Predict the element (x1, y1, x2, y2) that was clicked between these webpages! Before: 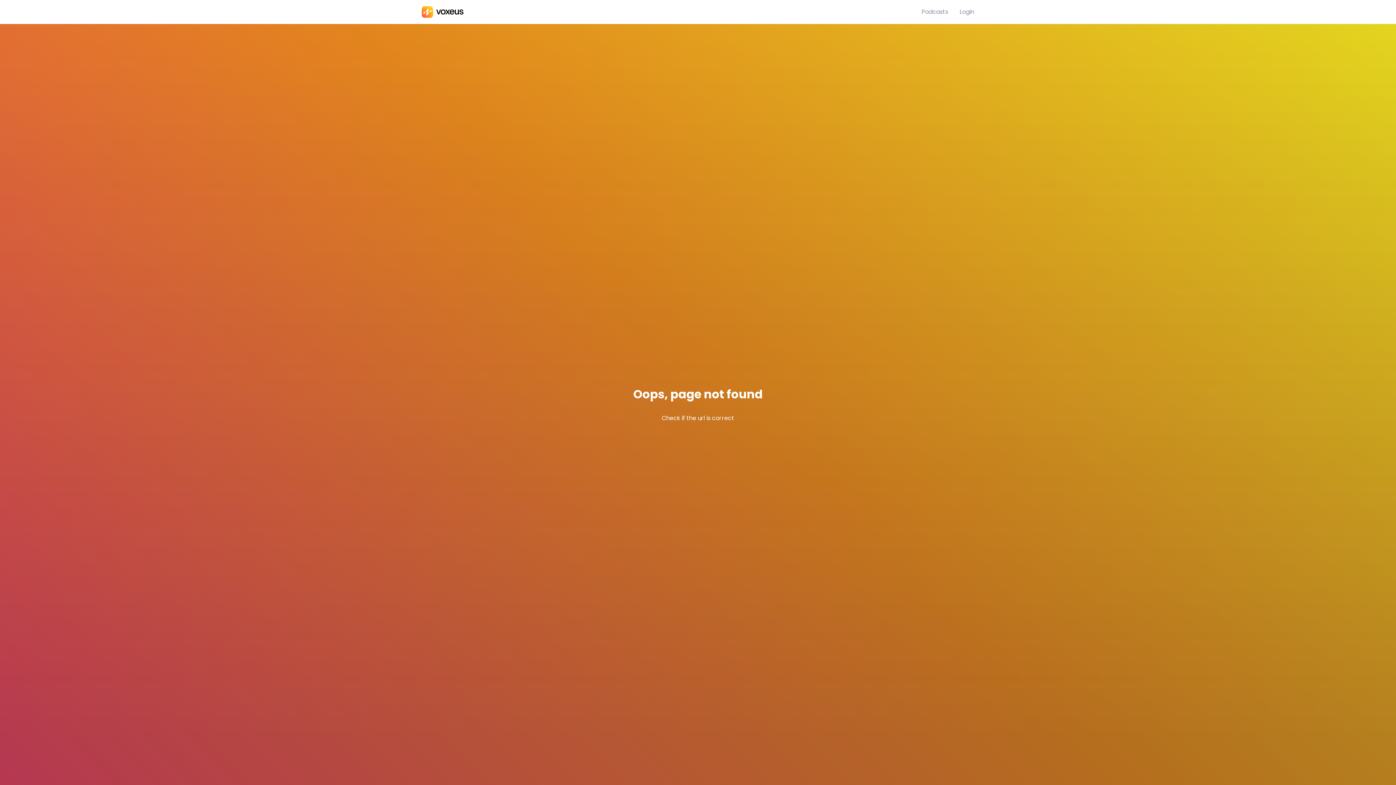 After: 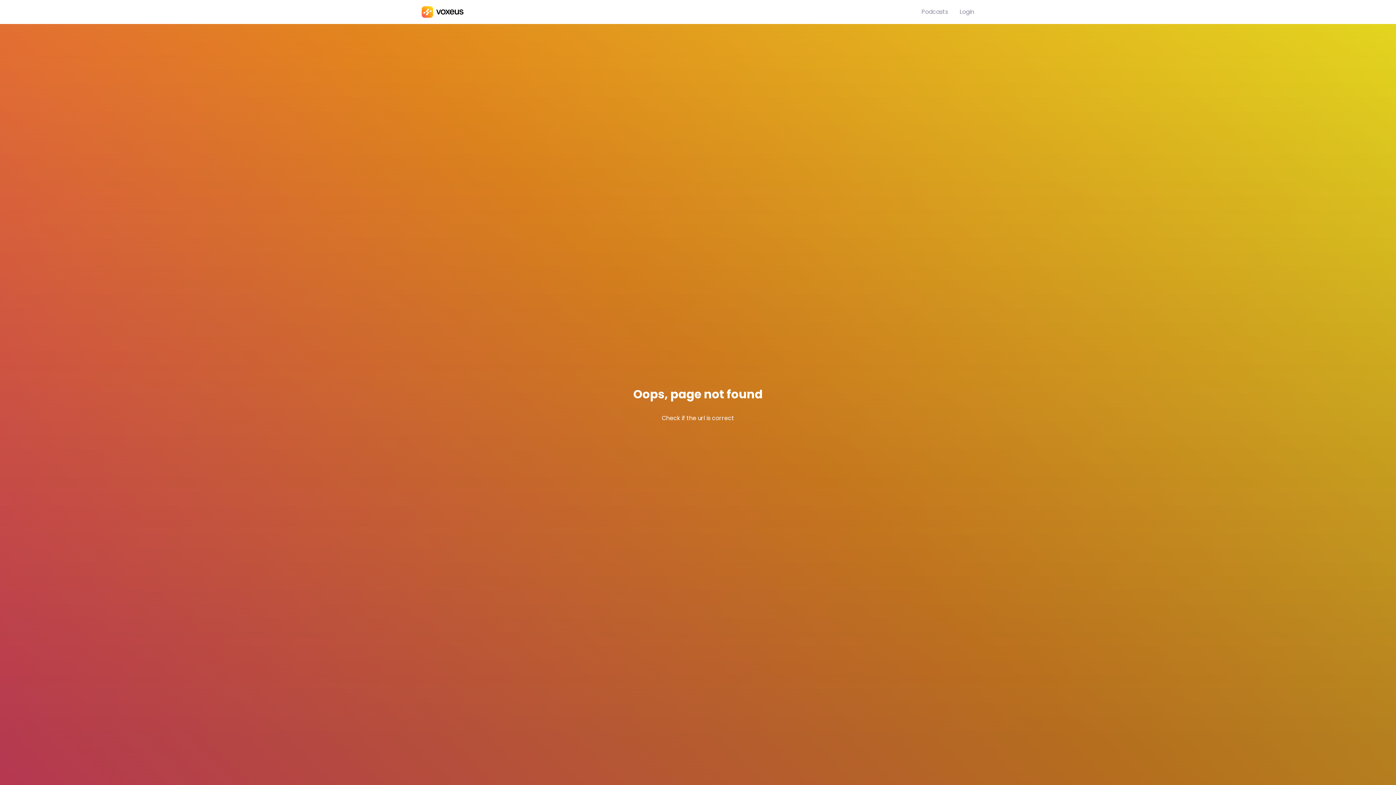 Action: bbox: (960, 7, 974, 16) label: Login